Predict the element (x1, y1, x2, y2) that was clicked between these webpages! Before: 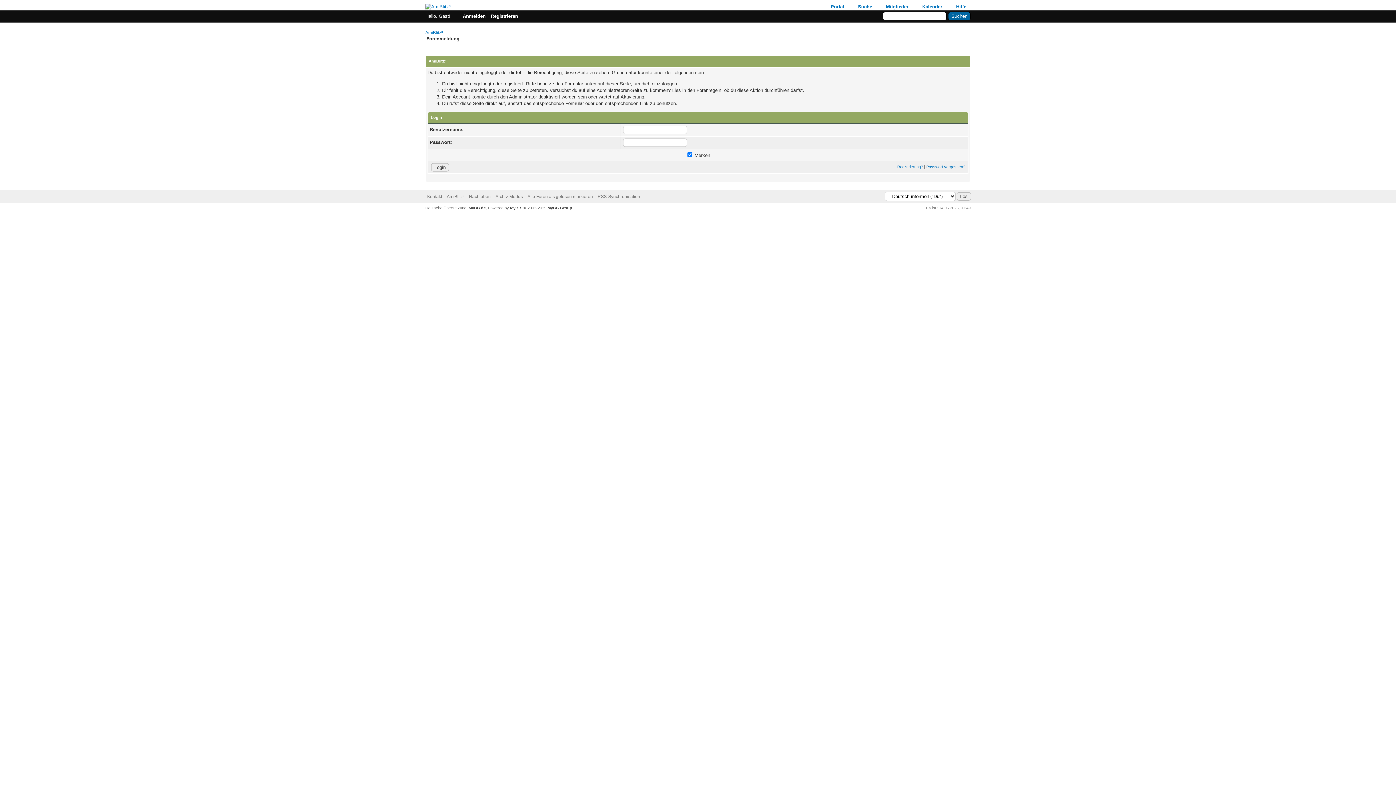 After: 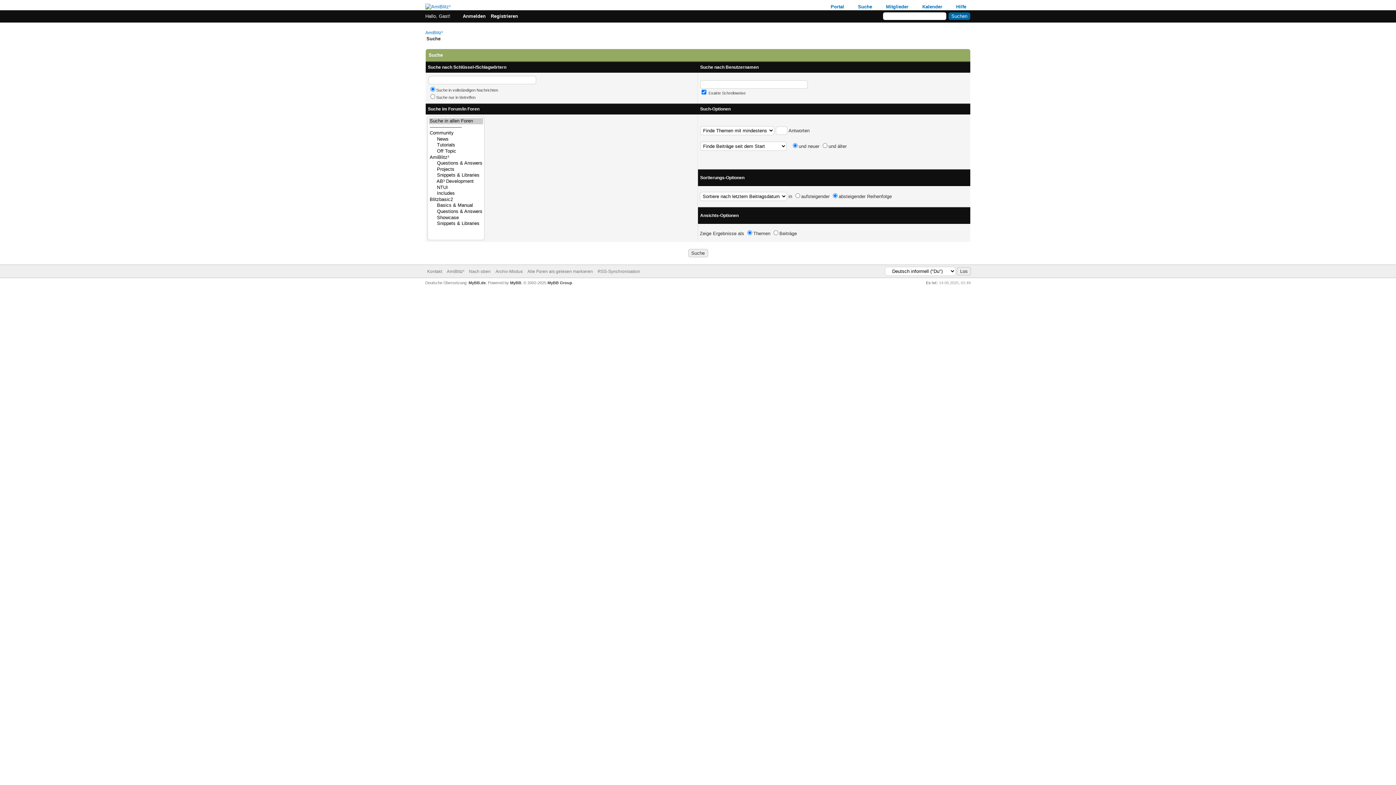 Action: label: Suche bbox: (850, 4, 872, 9)